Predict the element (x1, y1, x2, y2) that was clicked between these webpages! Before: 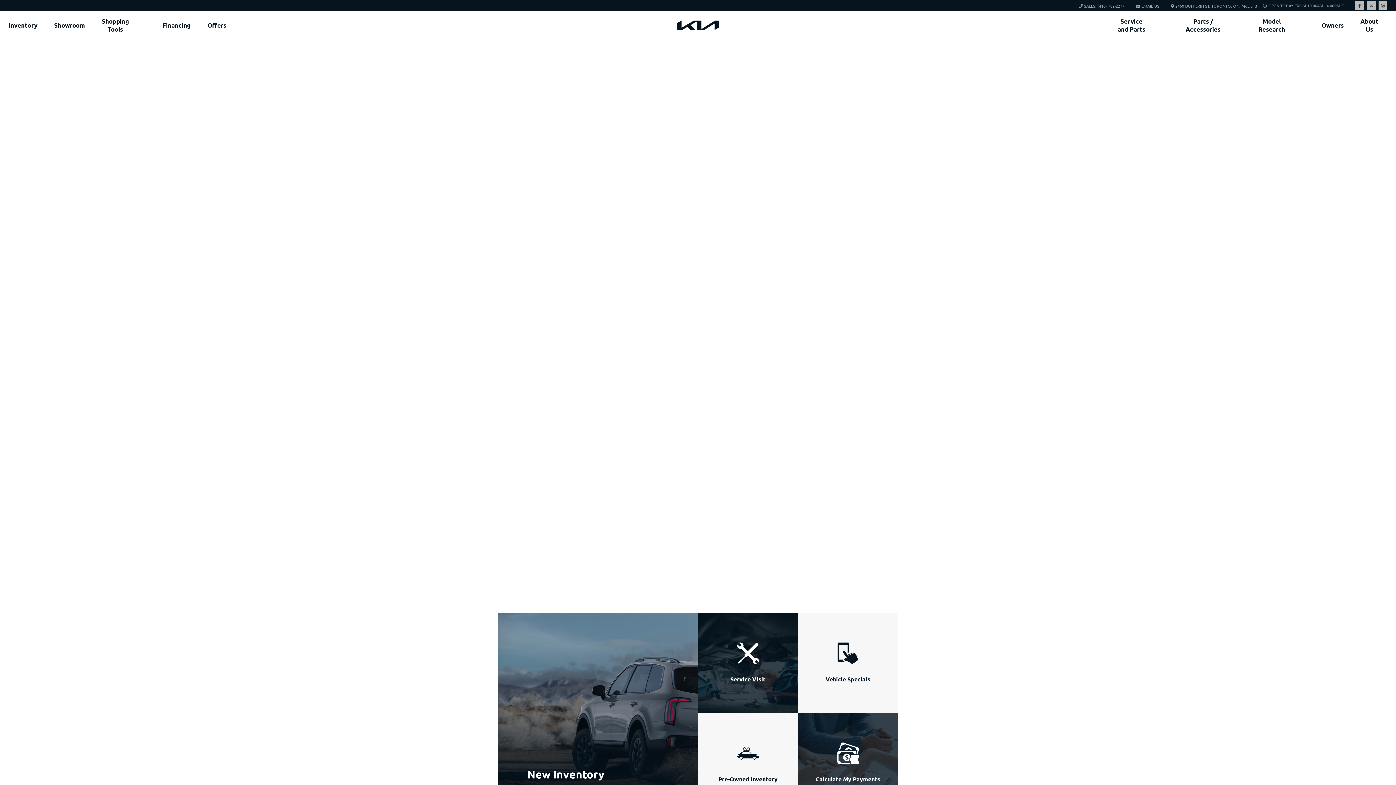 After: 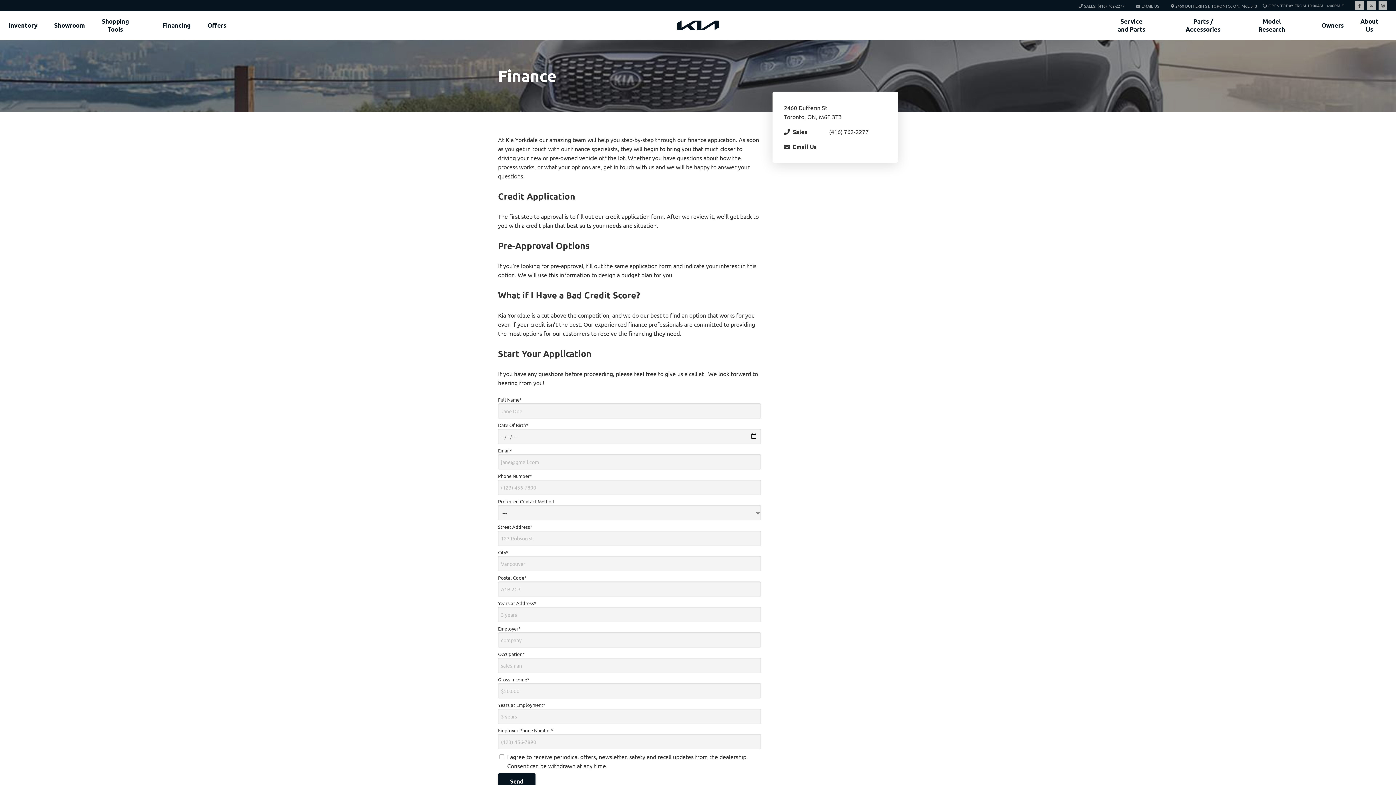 Action: bbox: (162, 21, 190, 29) label: Financing